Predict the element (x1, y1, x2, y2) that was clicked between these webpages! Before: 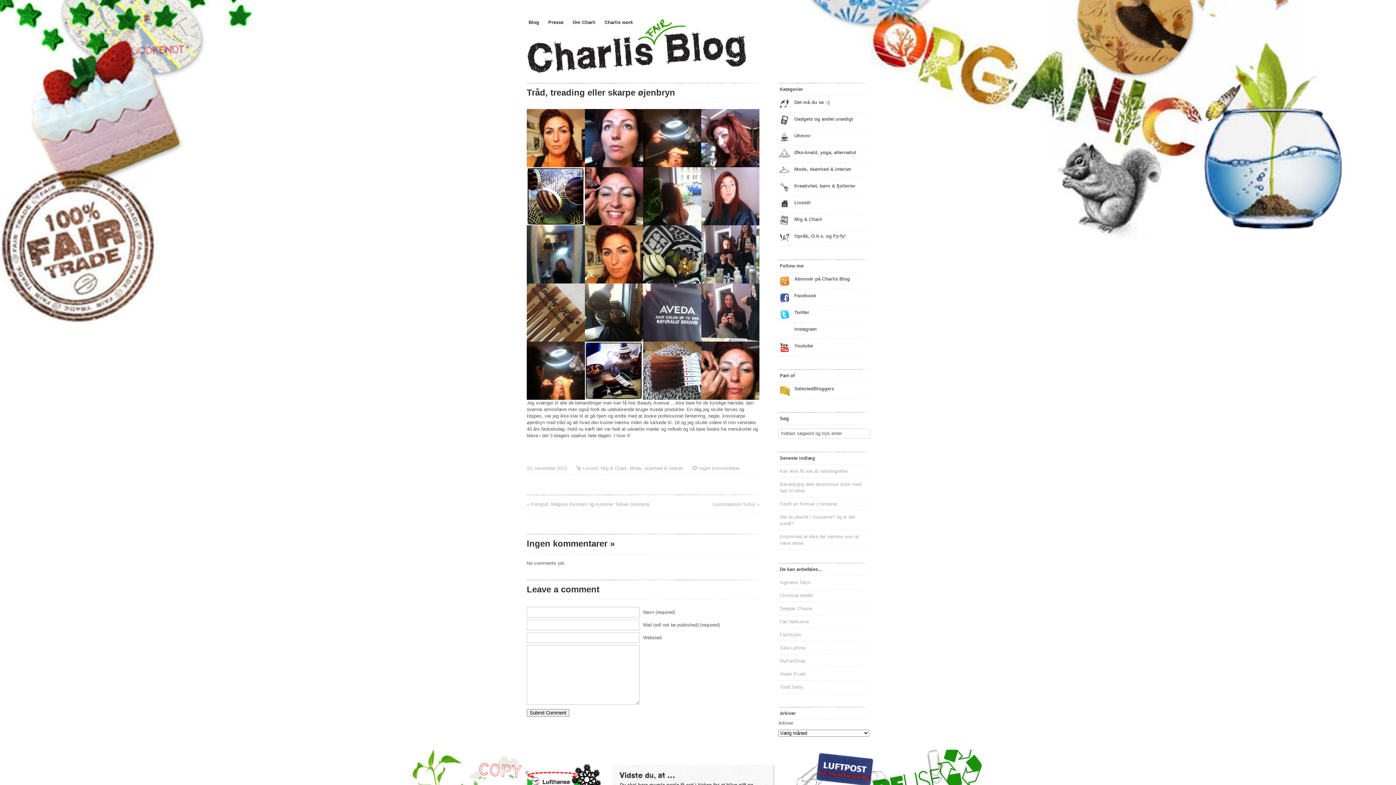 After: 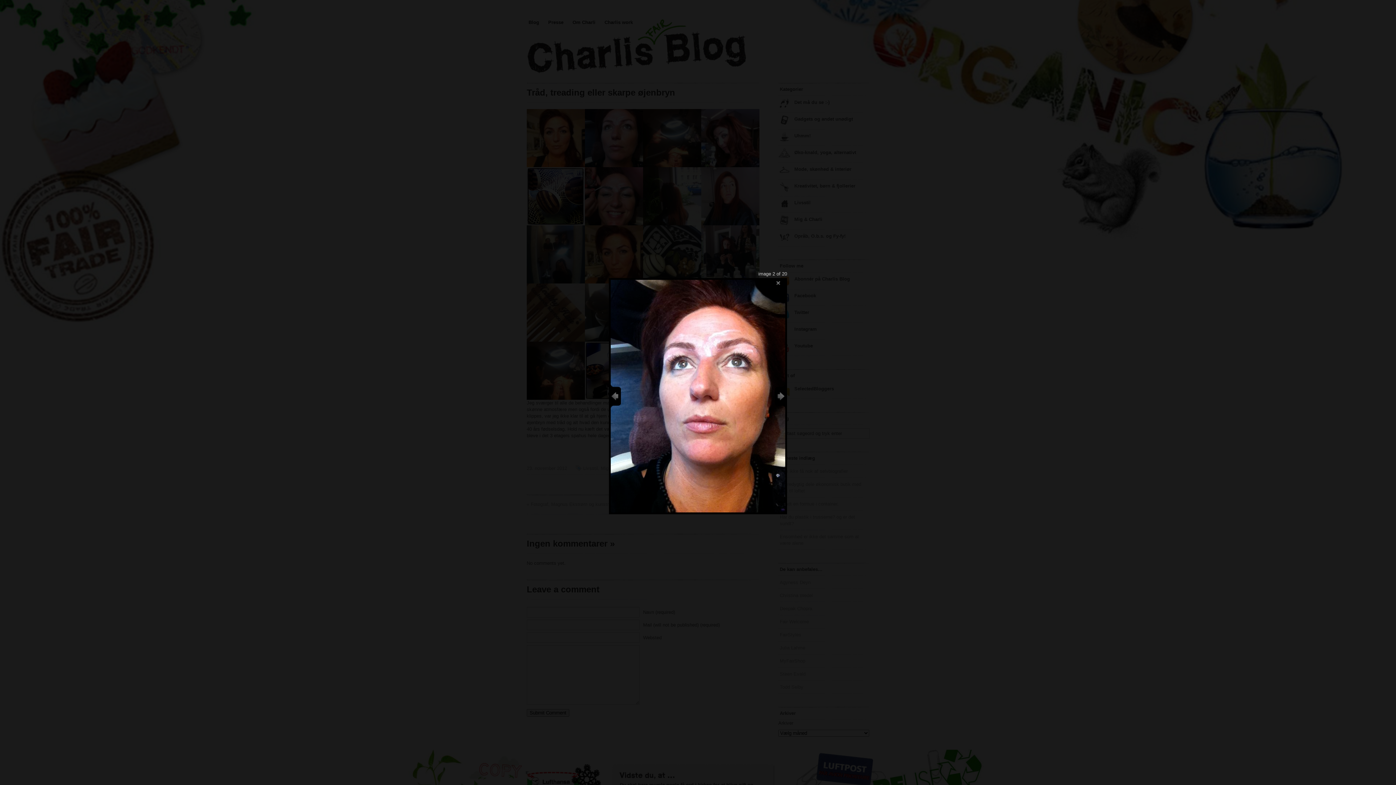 Action: bbox: (585, 162, 643, 168)